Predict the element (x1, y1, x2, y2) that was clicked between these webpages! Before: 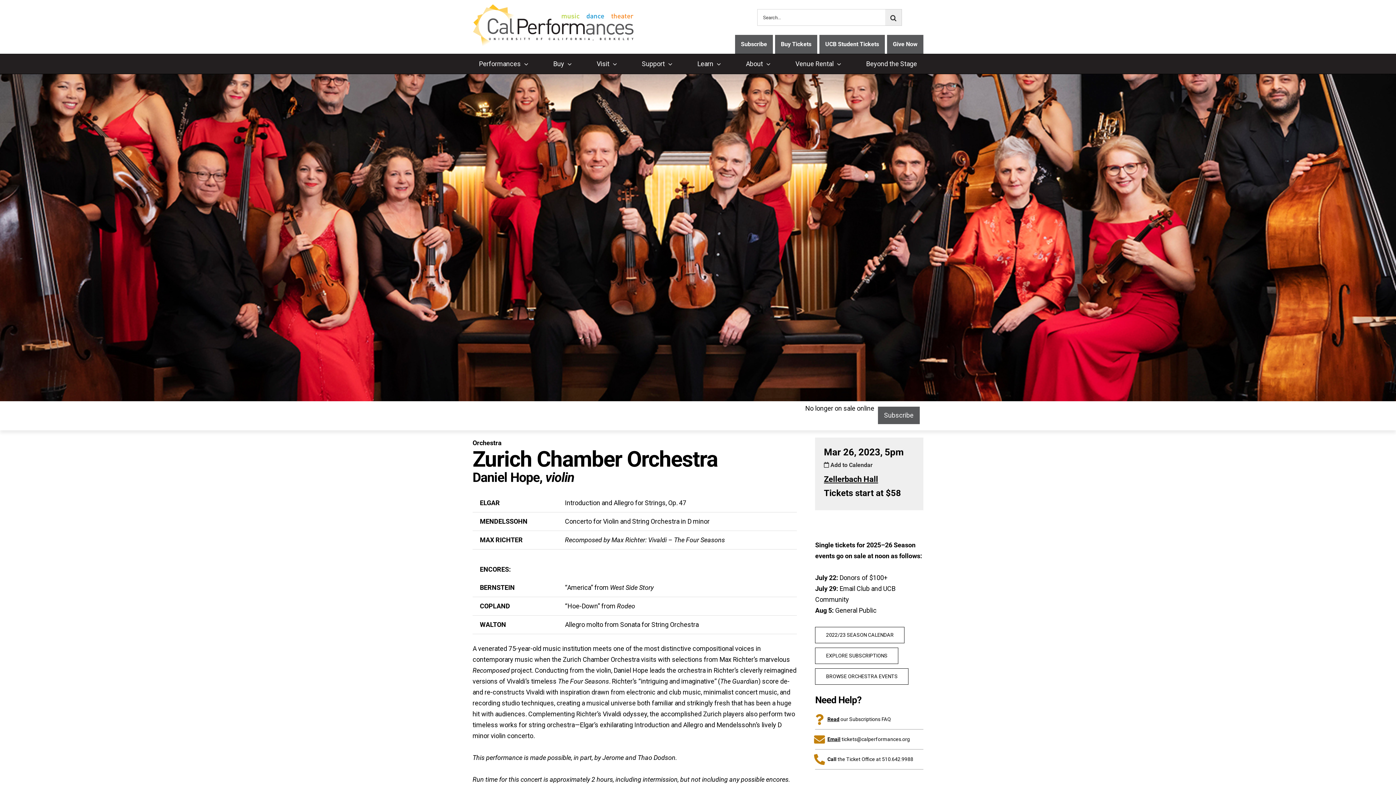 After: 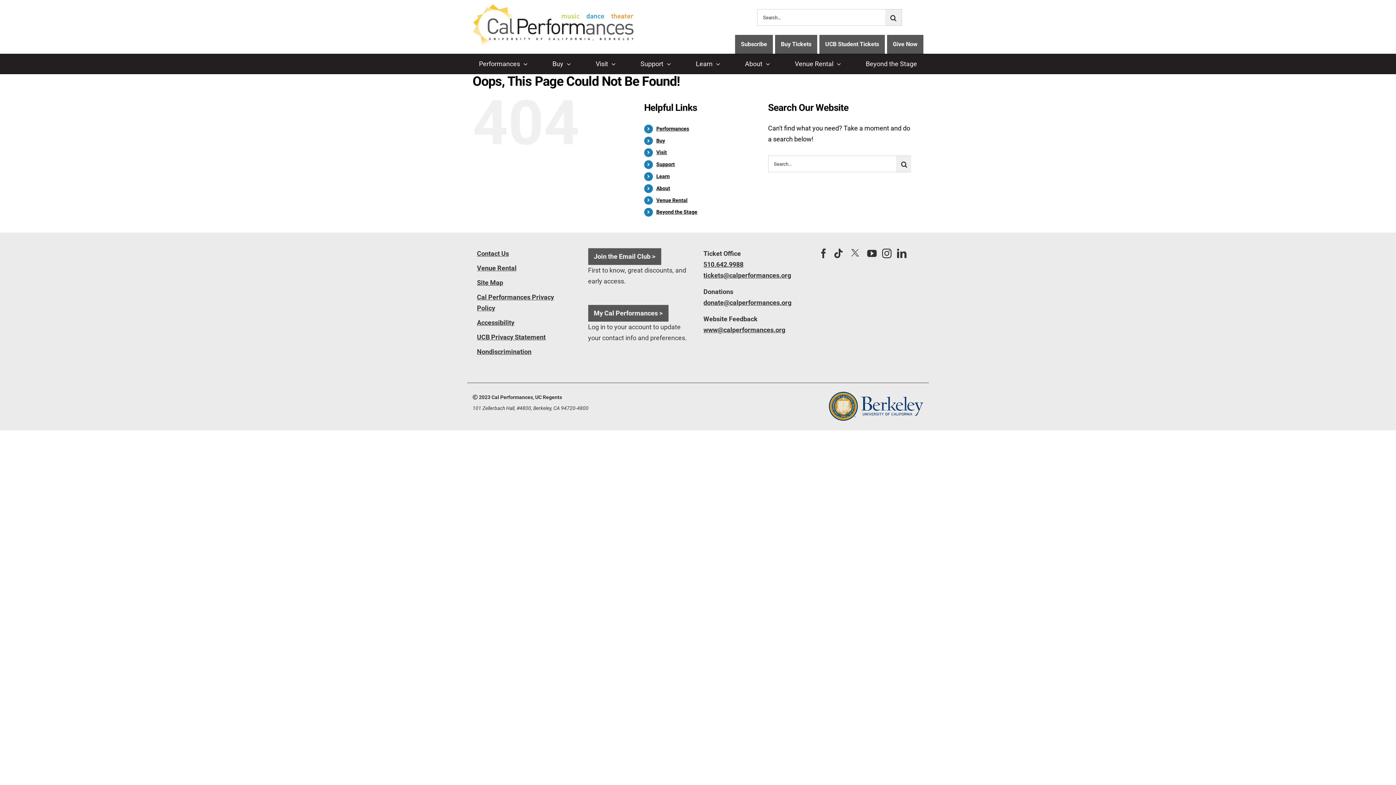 Action: bbox: (878, 406, 920, 424) label: Subscribe